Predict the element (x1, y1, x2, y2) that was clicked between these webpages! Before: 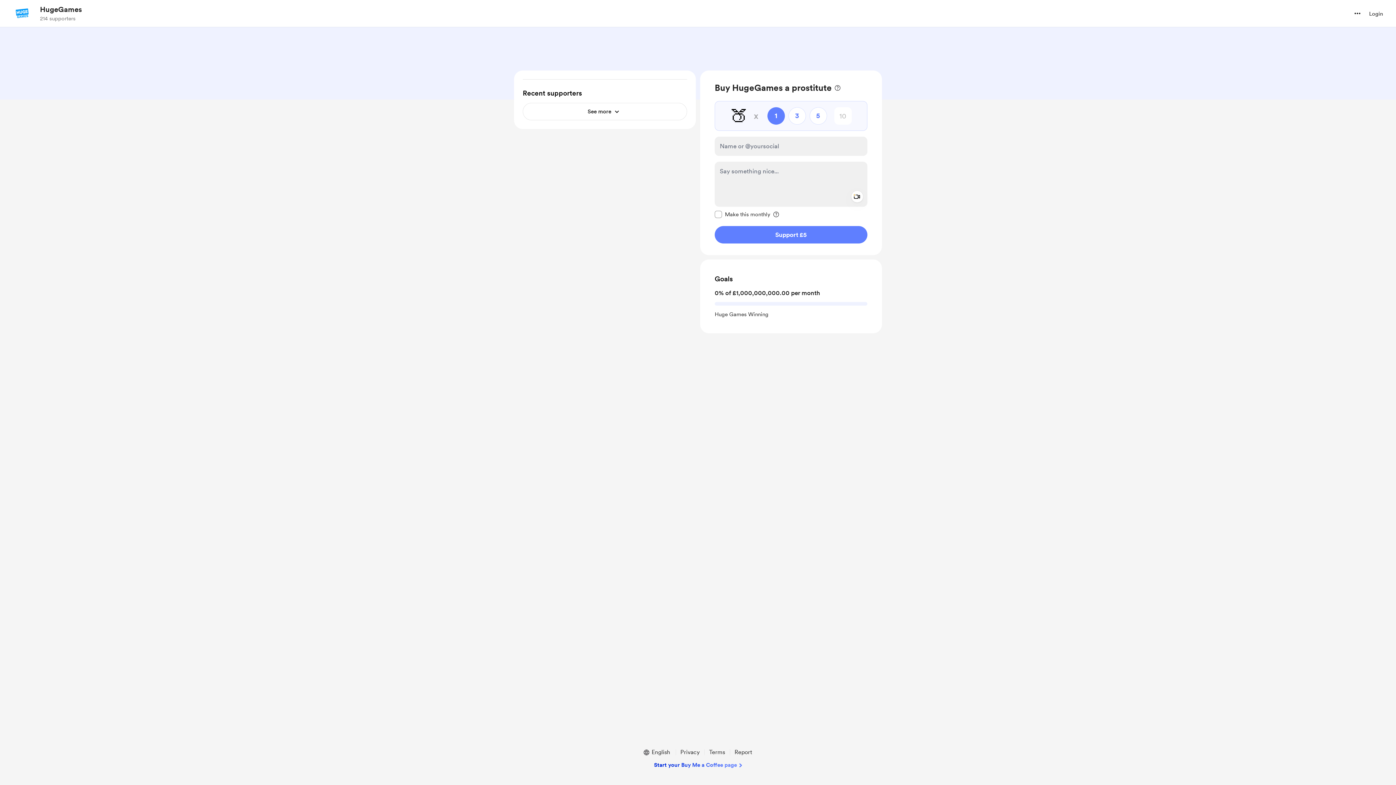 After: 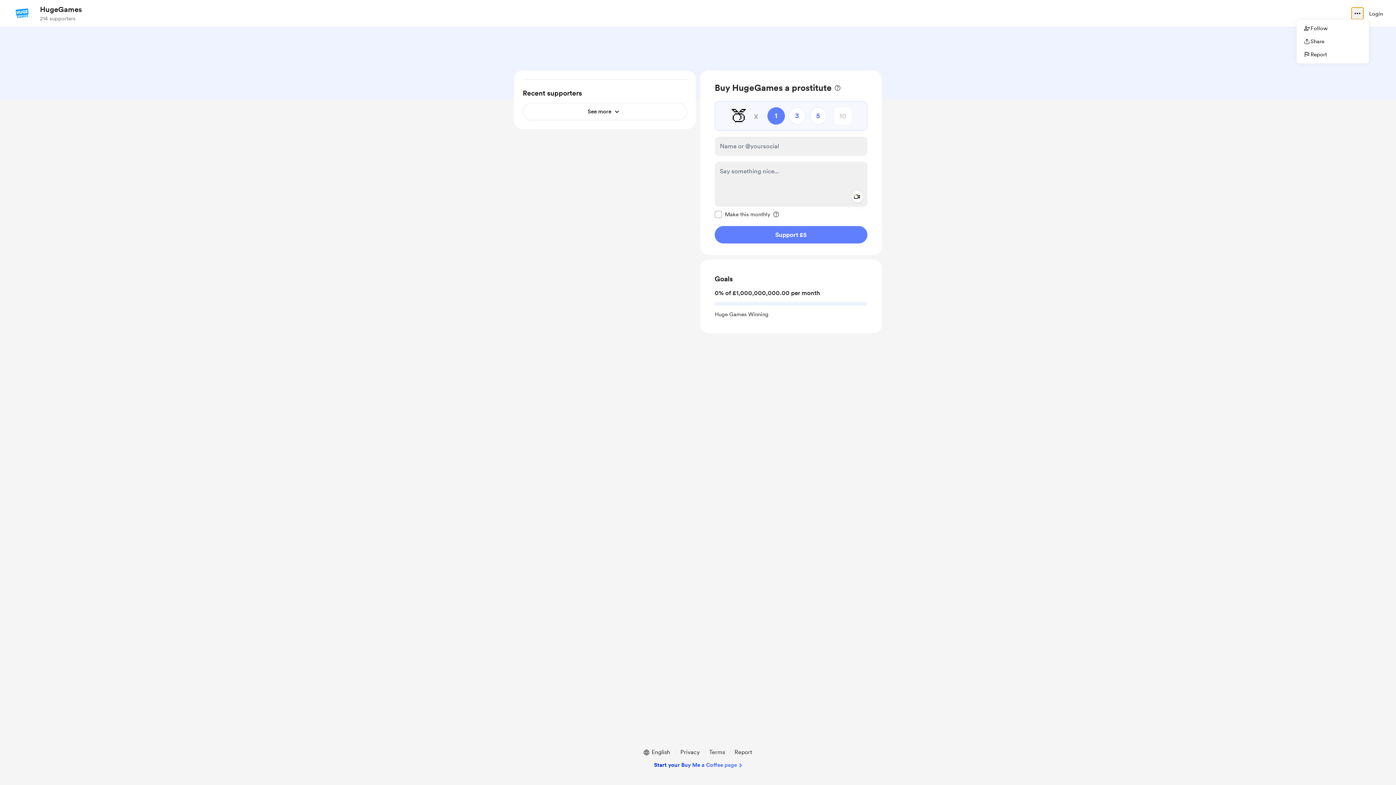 Action: label: more options bbox: (1352, 7, 1363, 19)